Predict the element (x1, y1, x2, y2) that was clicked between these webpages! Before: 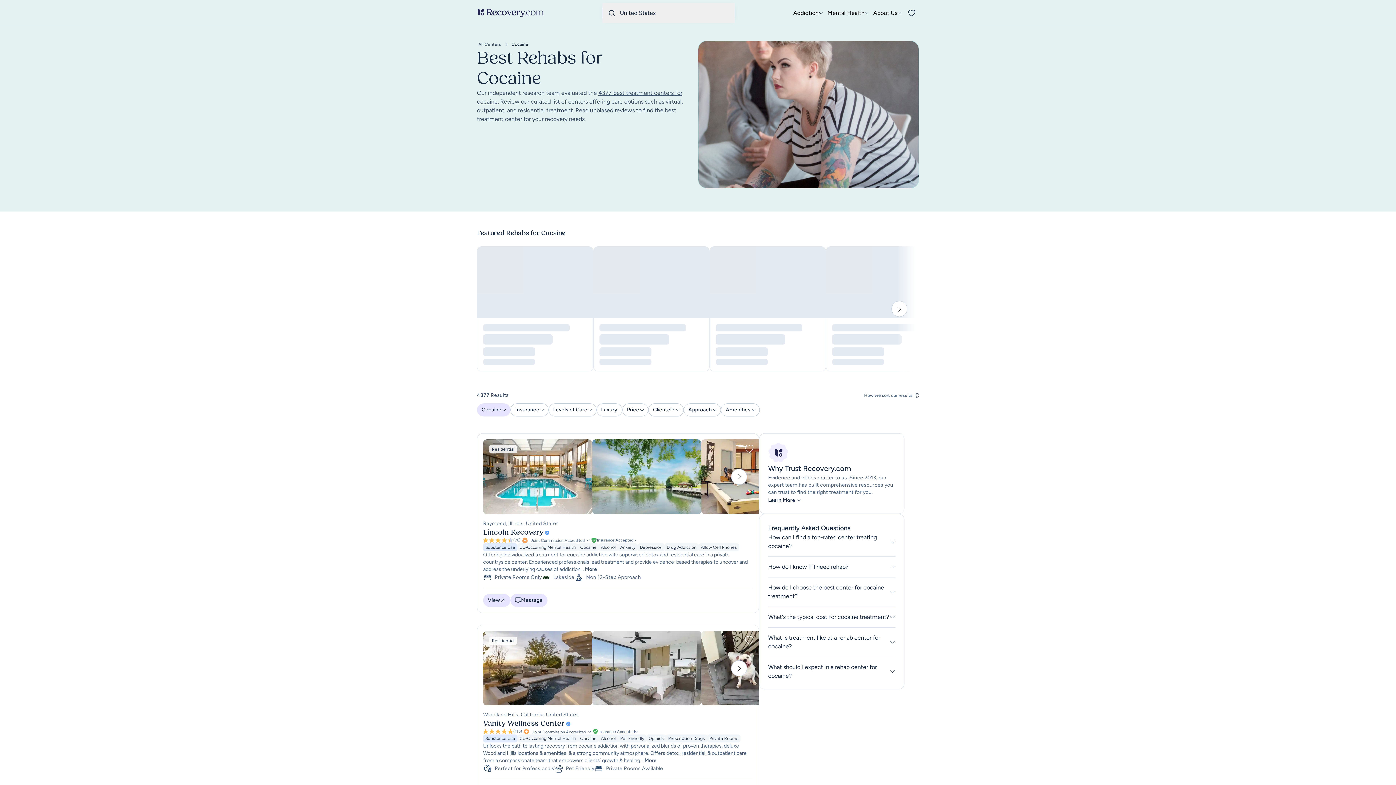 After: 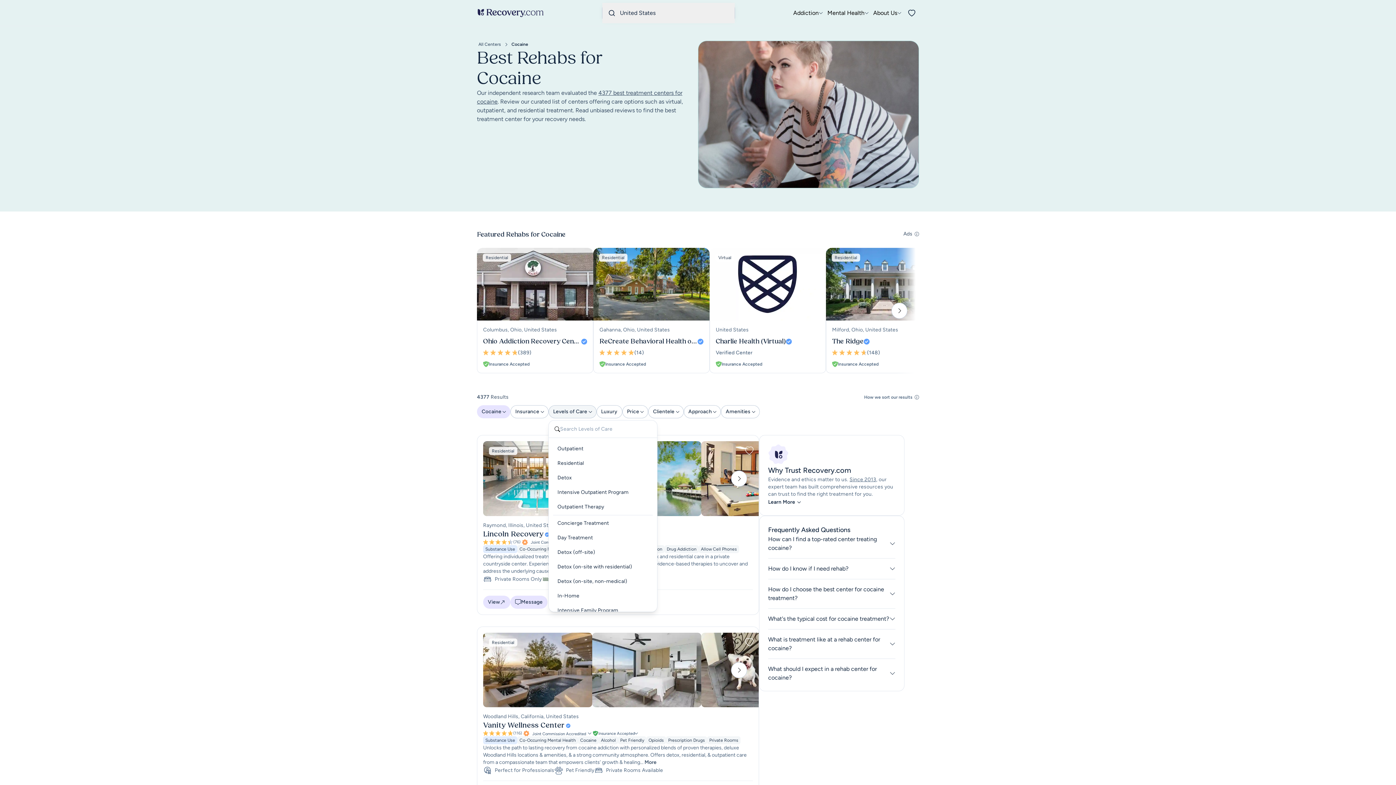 Action: label: Levels of Care bbox: (548, 403, 596, 416)